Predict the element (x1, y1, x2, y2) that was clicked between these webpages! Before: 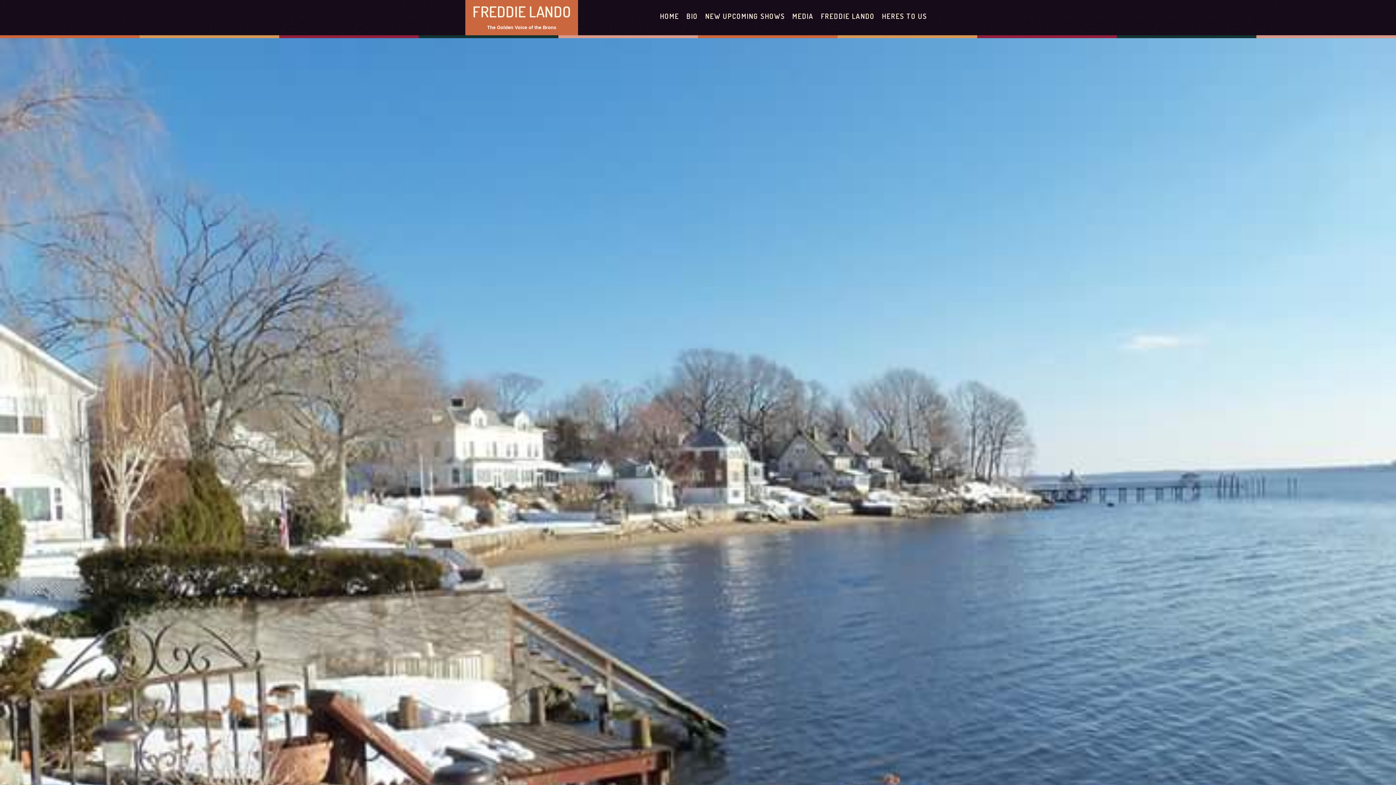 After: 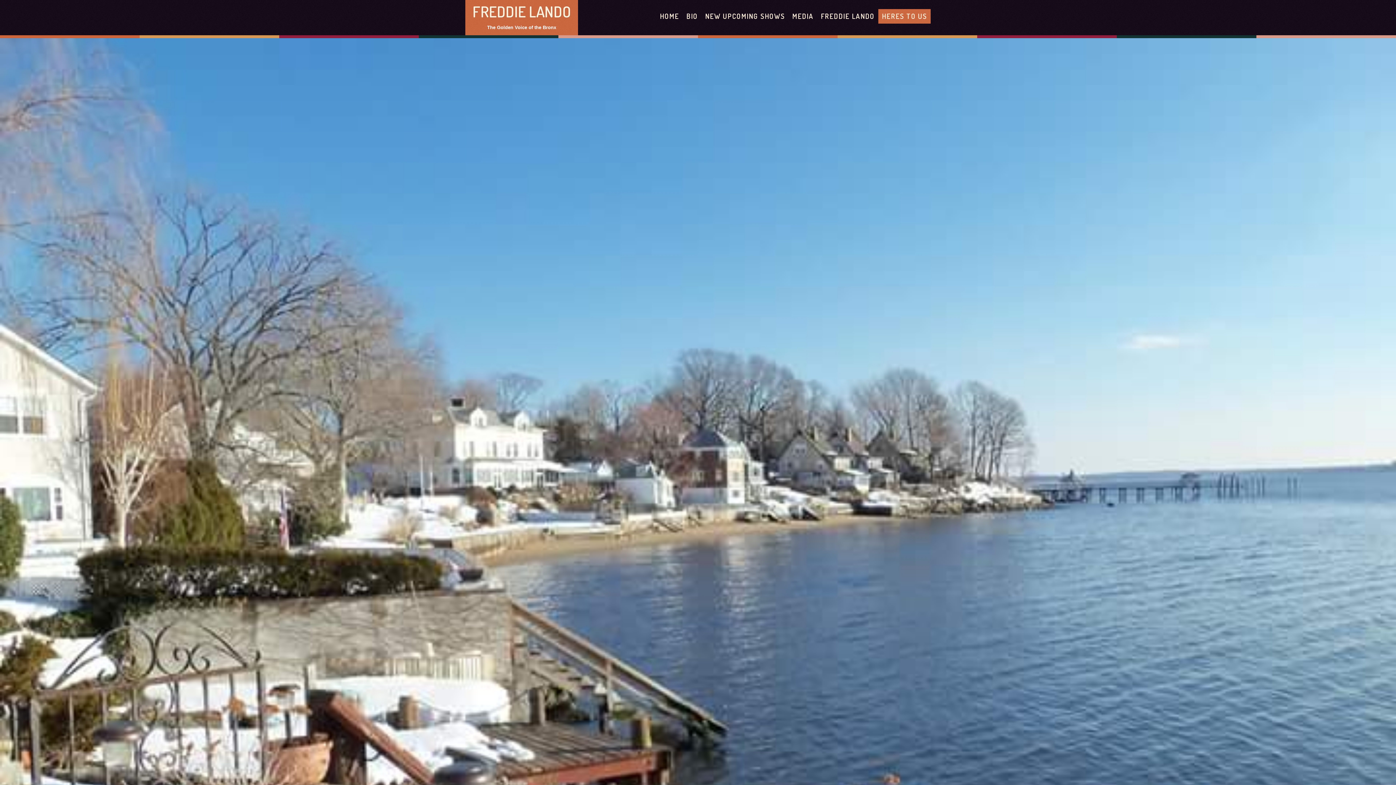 Action: label: HERES TO US bbox: (878, 9, 930, 23)